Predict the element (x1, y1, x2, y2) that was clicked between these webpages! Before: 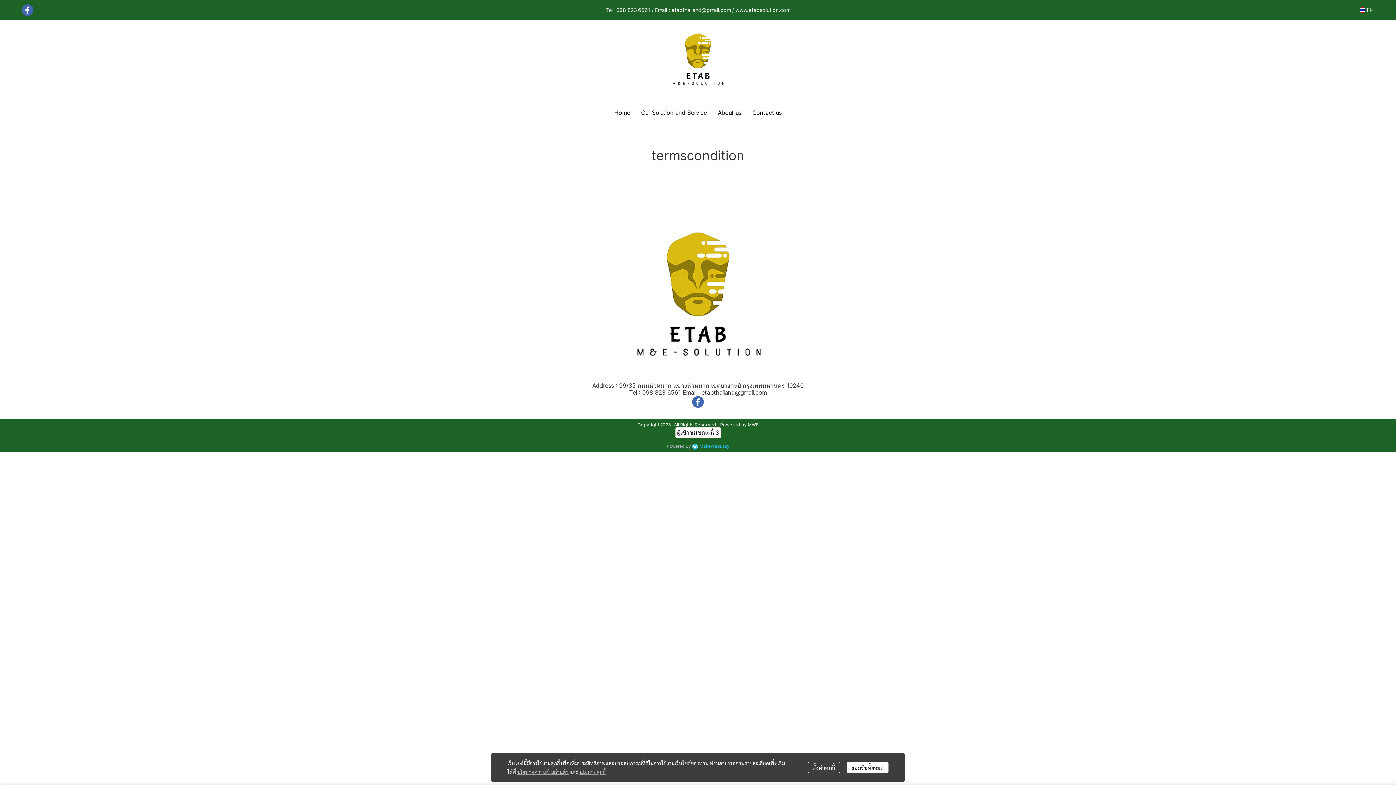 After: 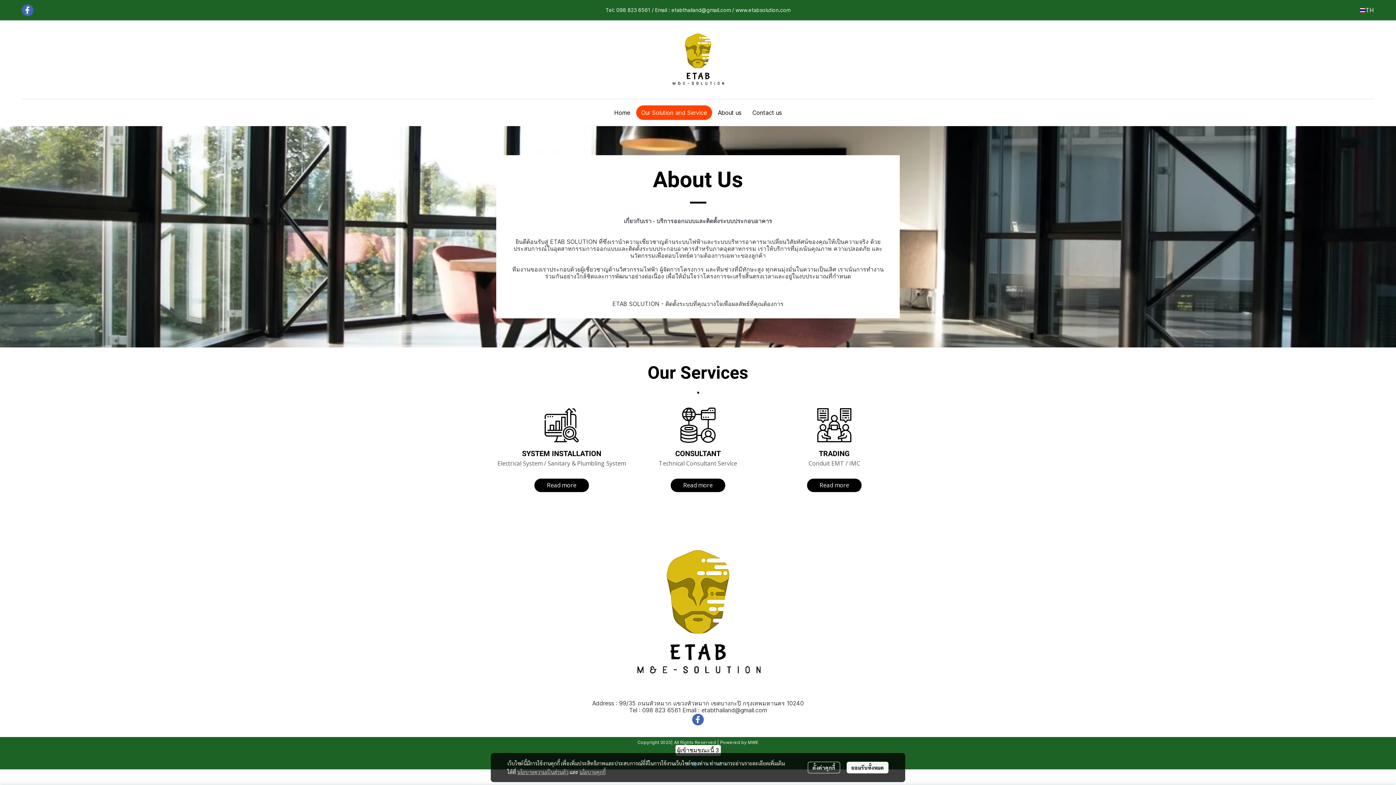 Action: bbox: (636, 105, 712, 120) label: Our Solution and Service